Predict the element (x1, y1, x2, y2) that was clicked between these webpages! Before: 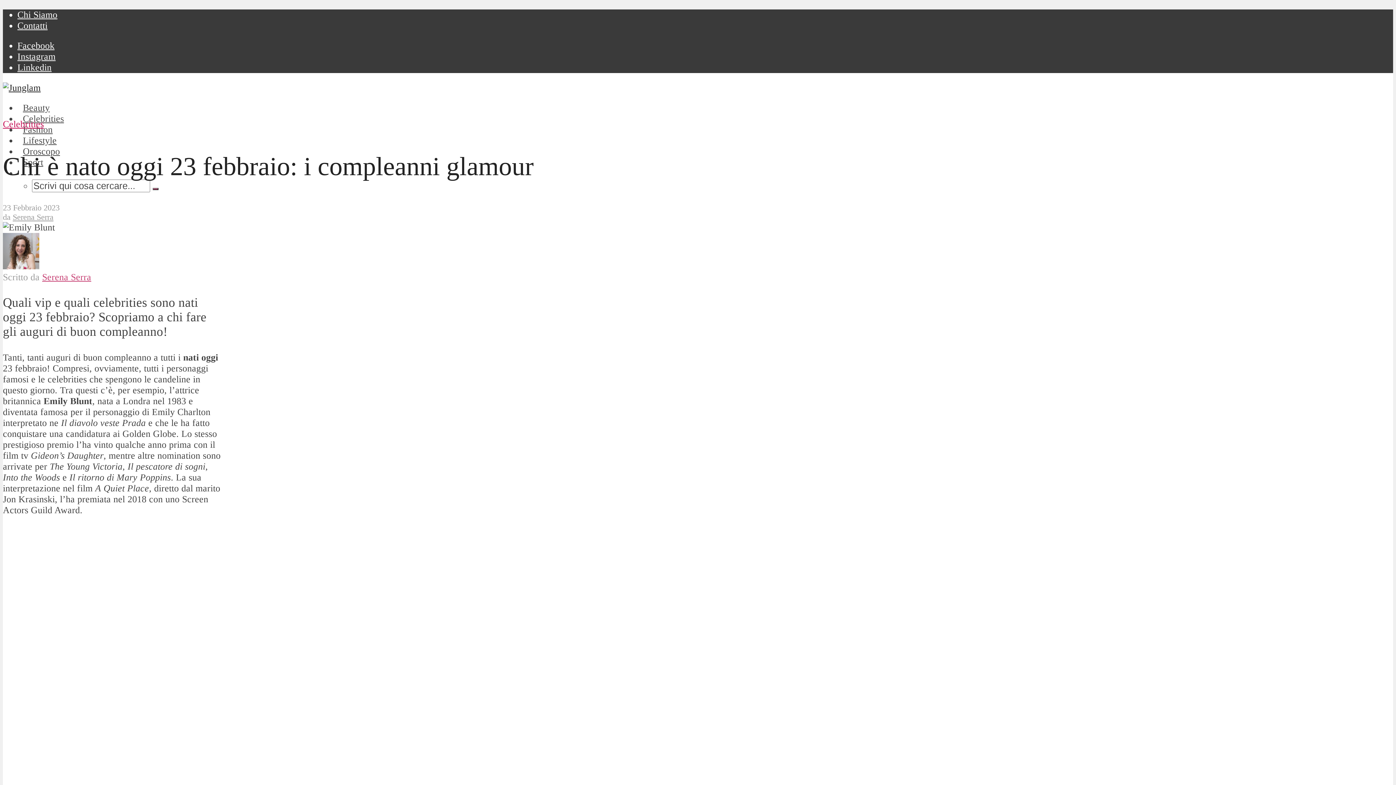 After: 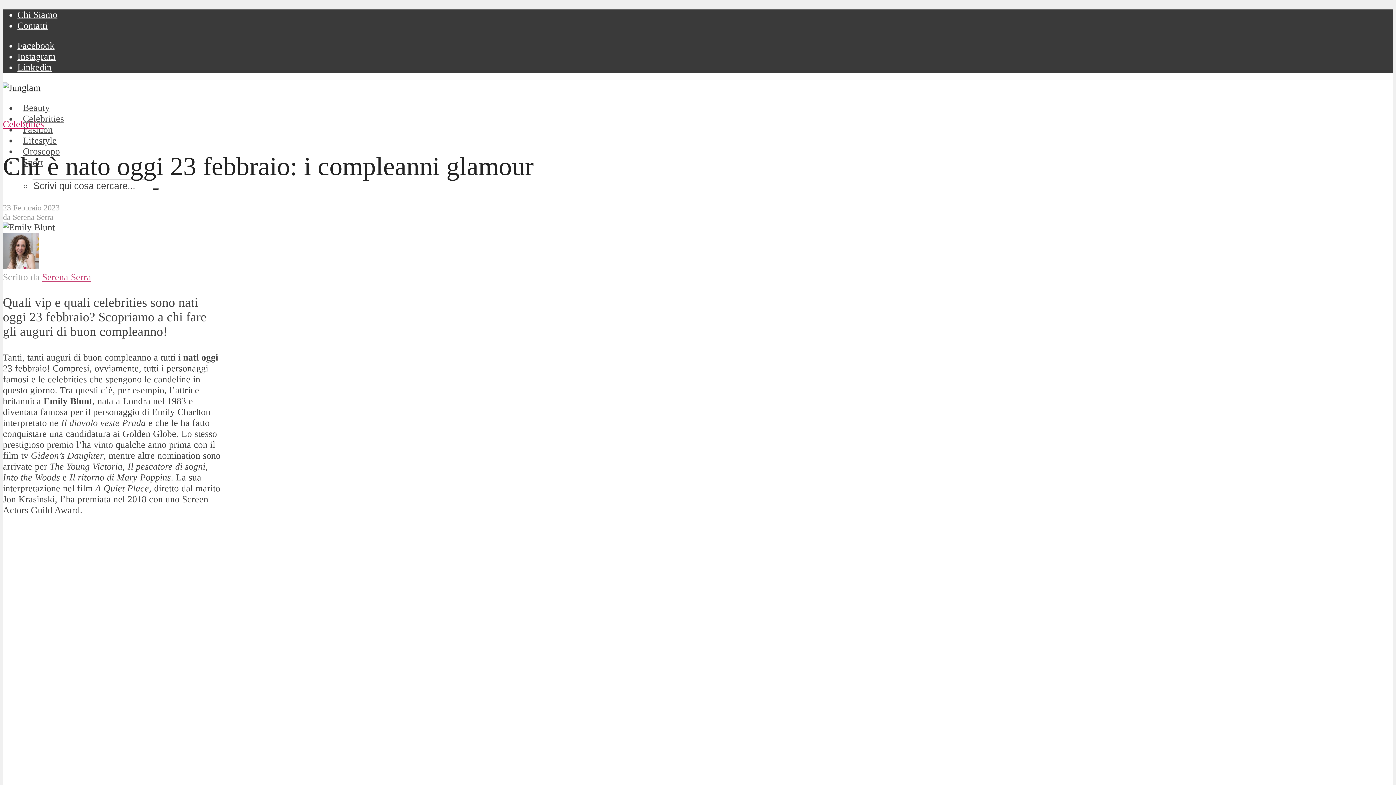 Action: label: Facebook bbox: (17, 40, 54, 50)